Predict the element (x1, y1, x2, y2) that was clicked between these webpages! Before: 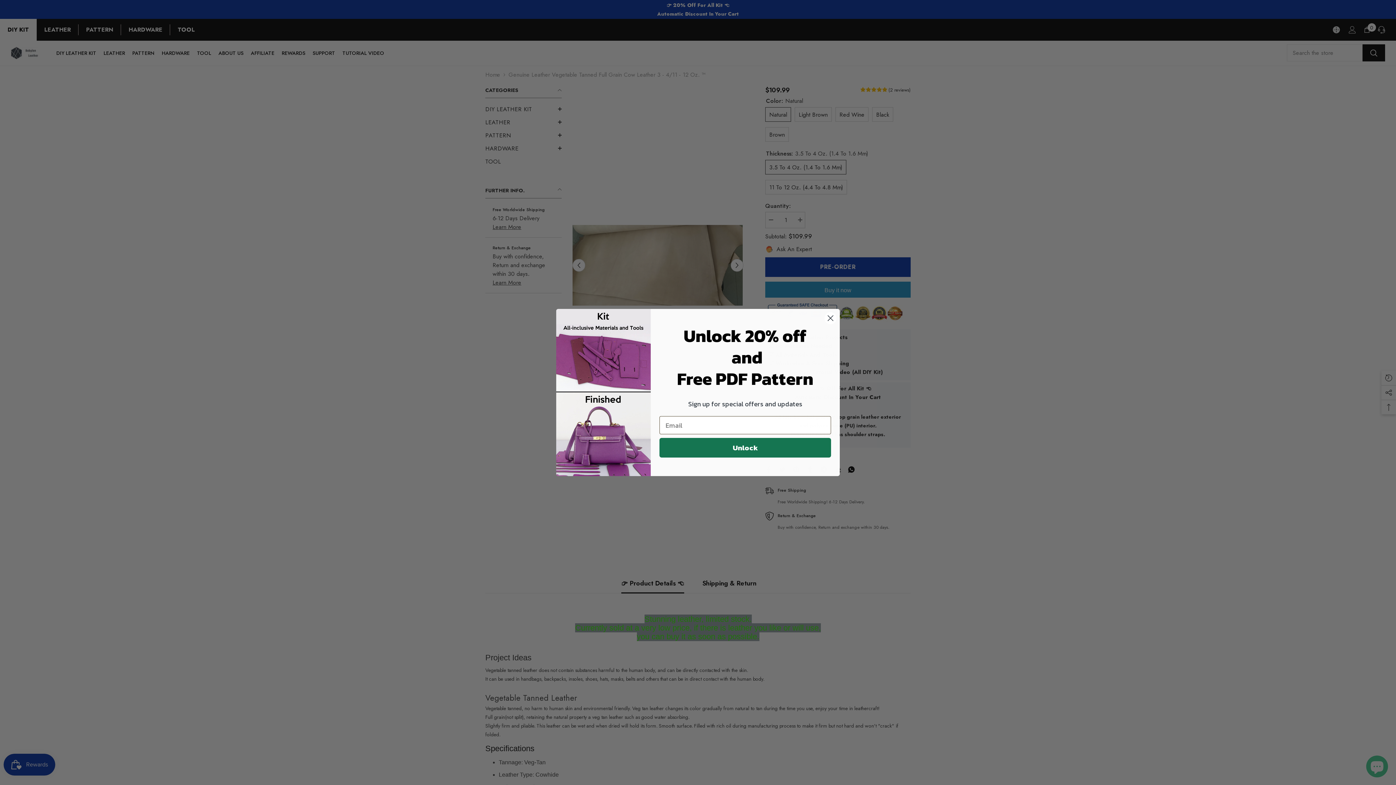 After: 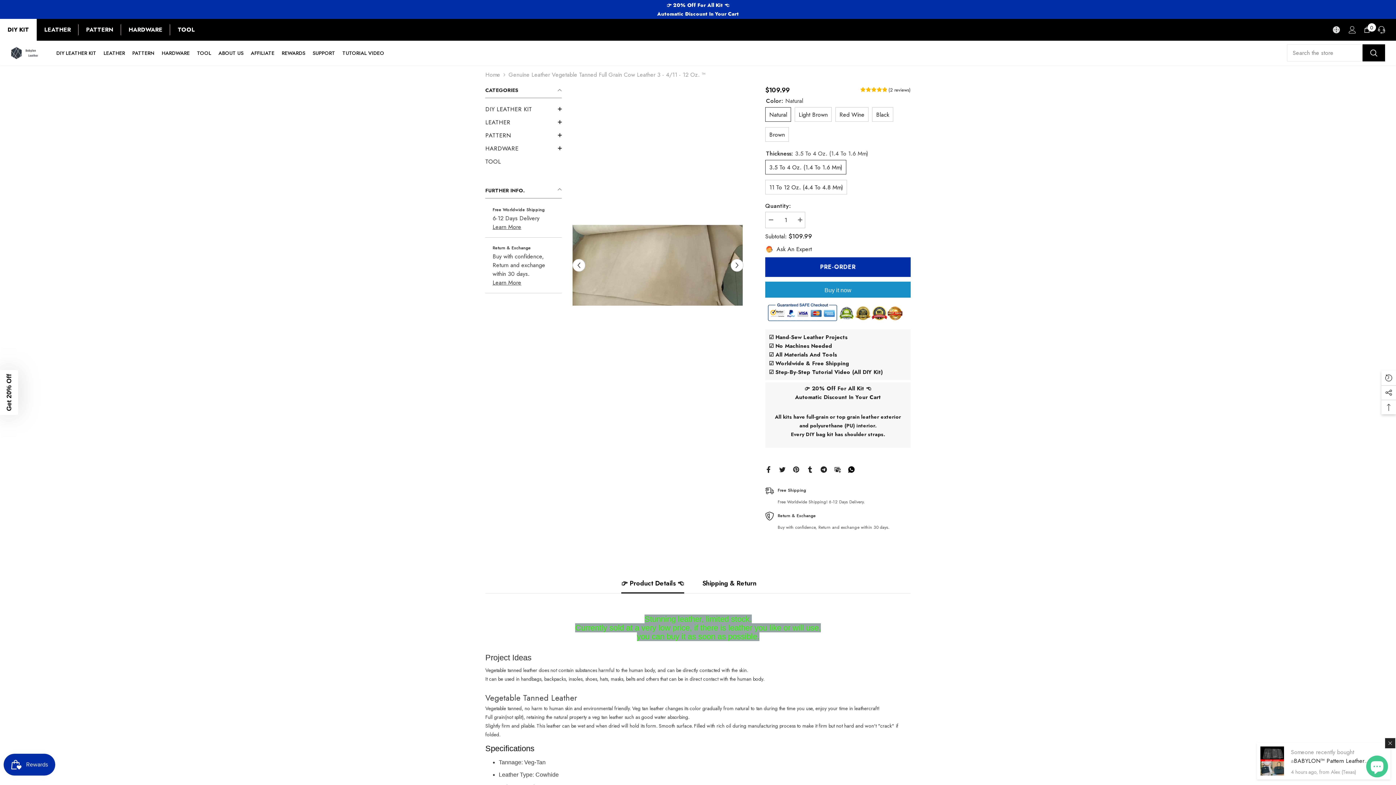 Action: bbox: (824, 327, 837, 339) label: Close dialog